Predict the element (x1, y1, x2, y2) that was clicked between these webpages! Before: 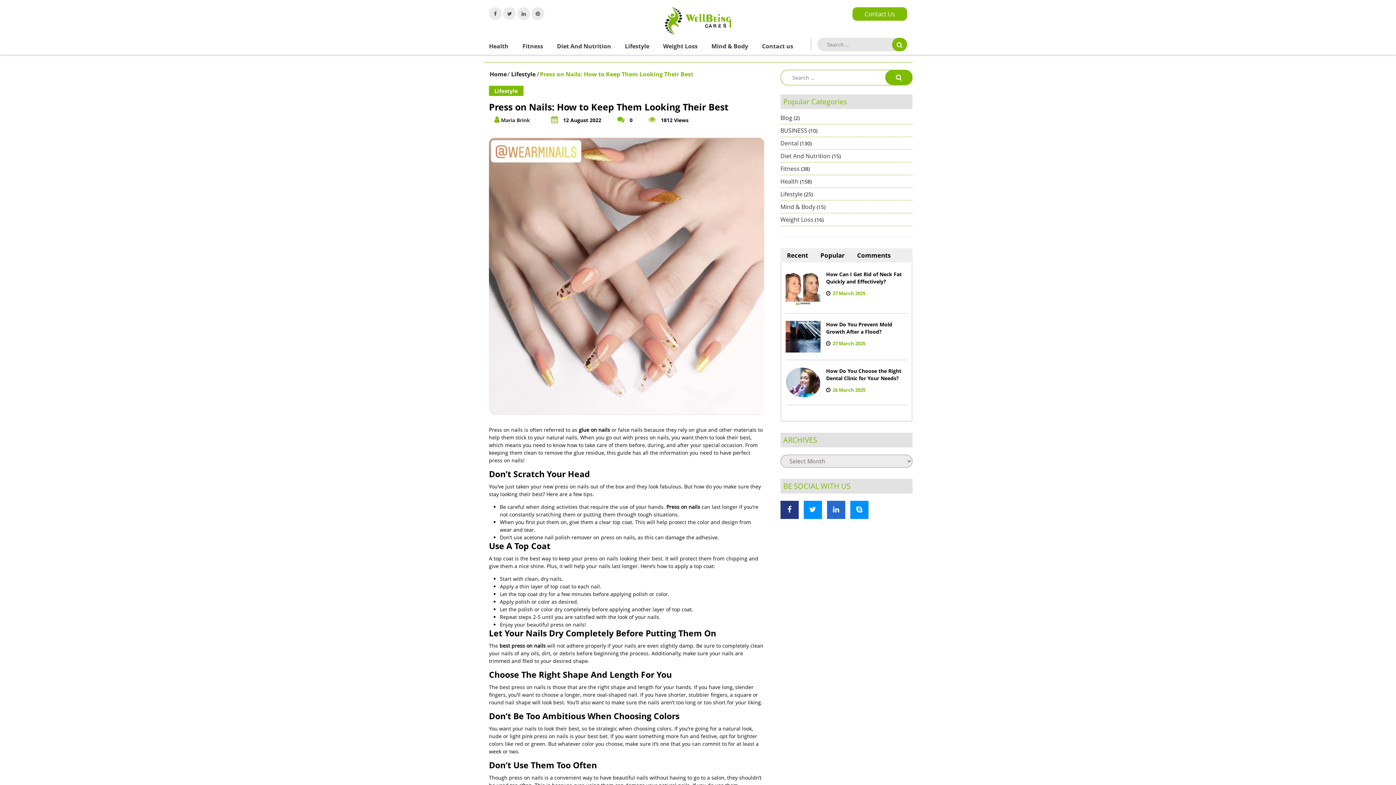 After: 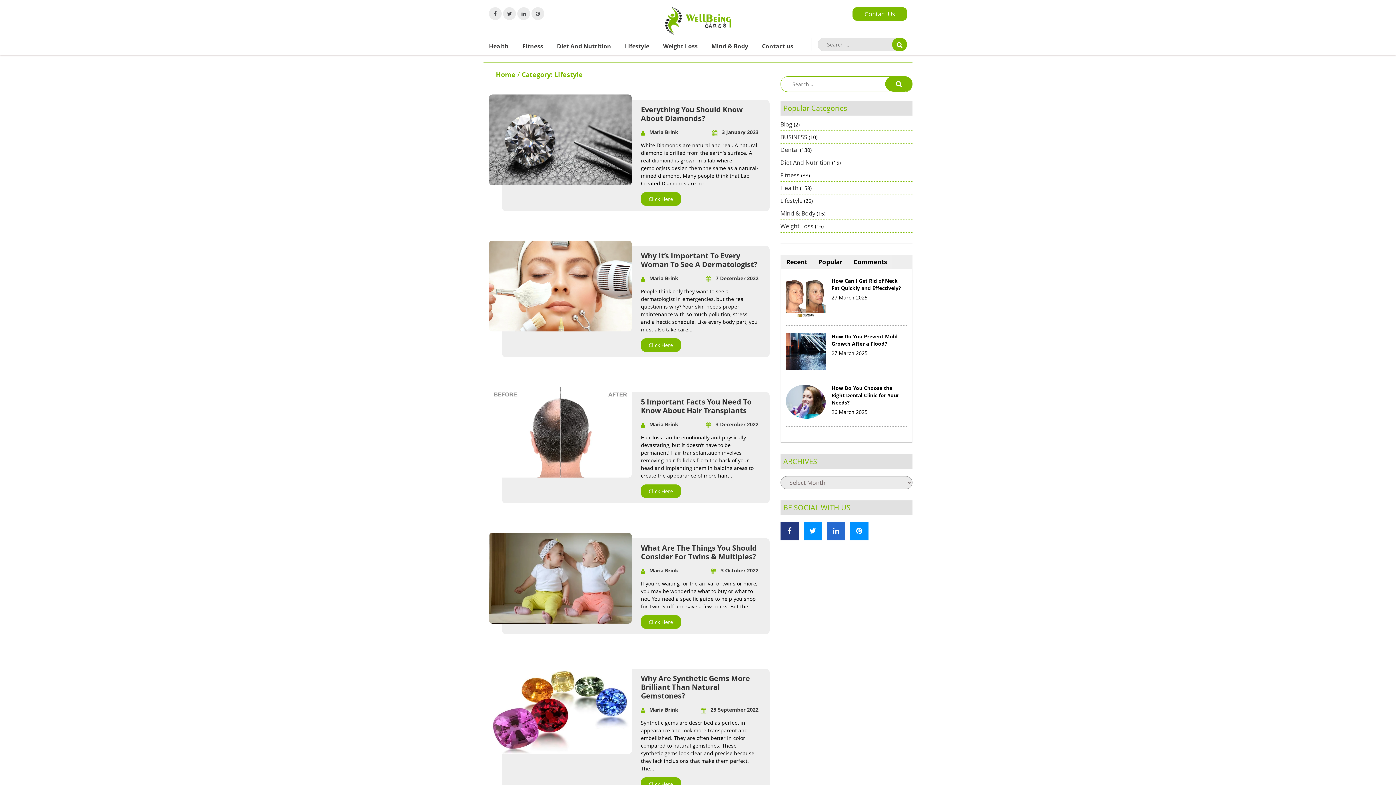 Action: label: Lifestyle bbox: (618, 42, 655, 50)